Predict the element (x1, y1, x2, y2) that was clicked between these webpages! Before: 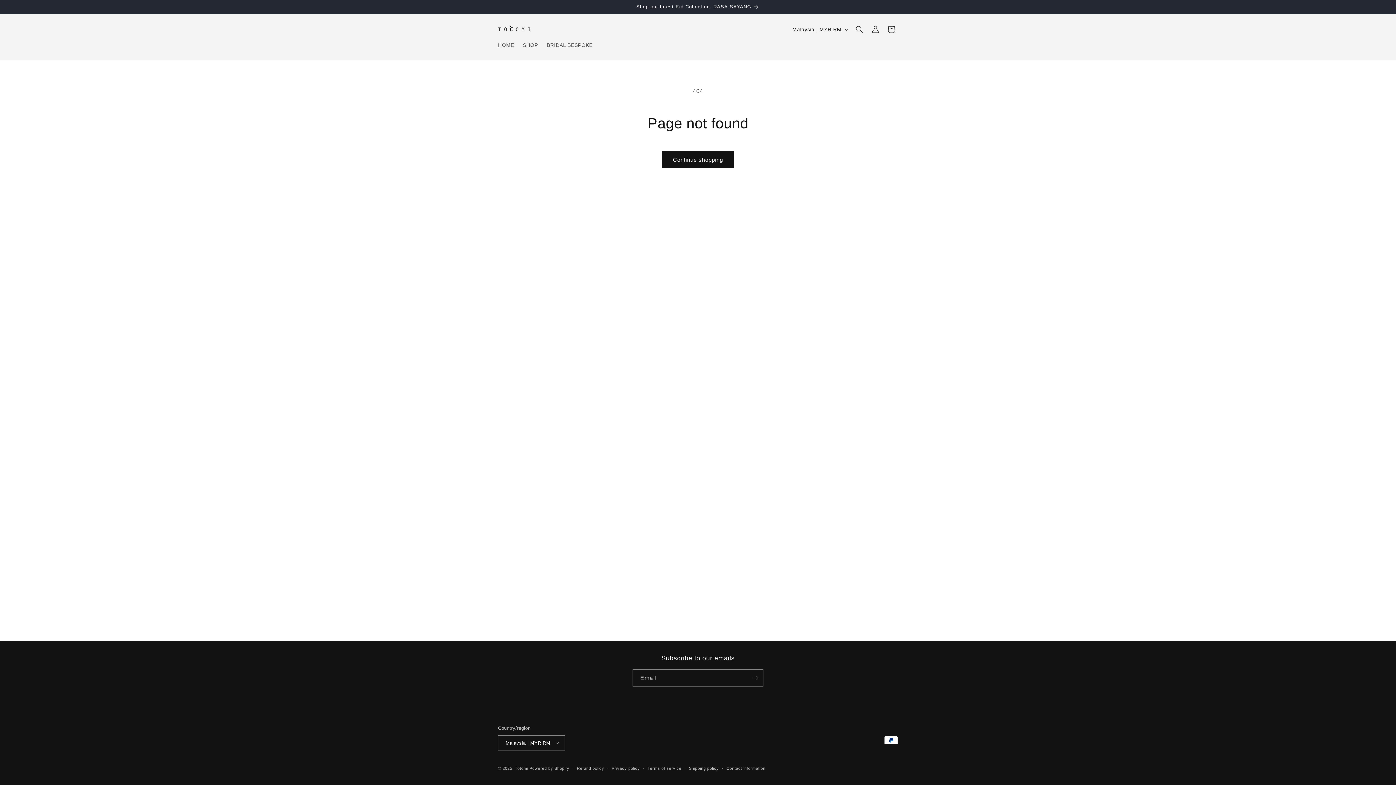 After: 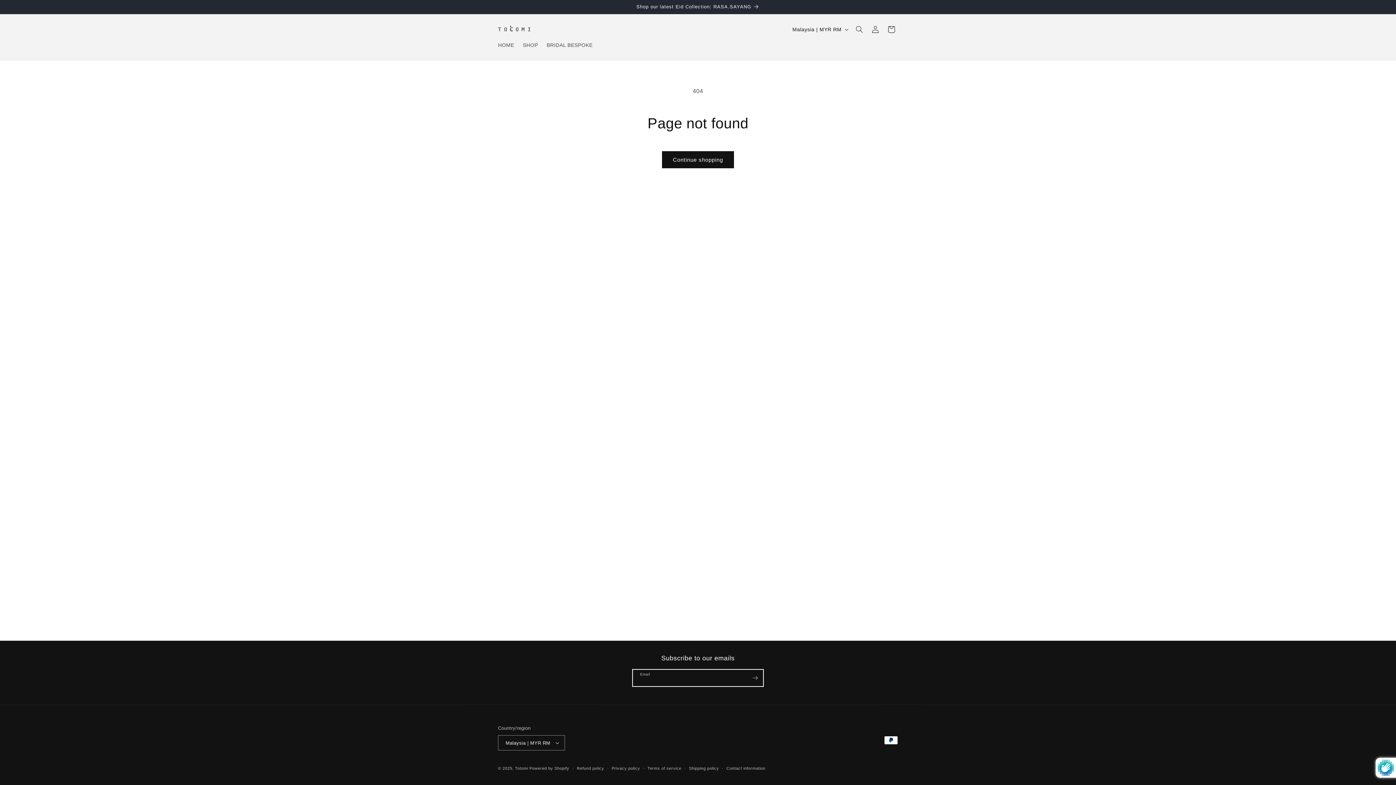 Action: bbox: (747, 669, 763, 686) label: Subscribe